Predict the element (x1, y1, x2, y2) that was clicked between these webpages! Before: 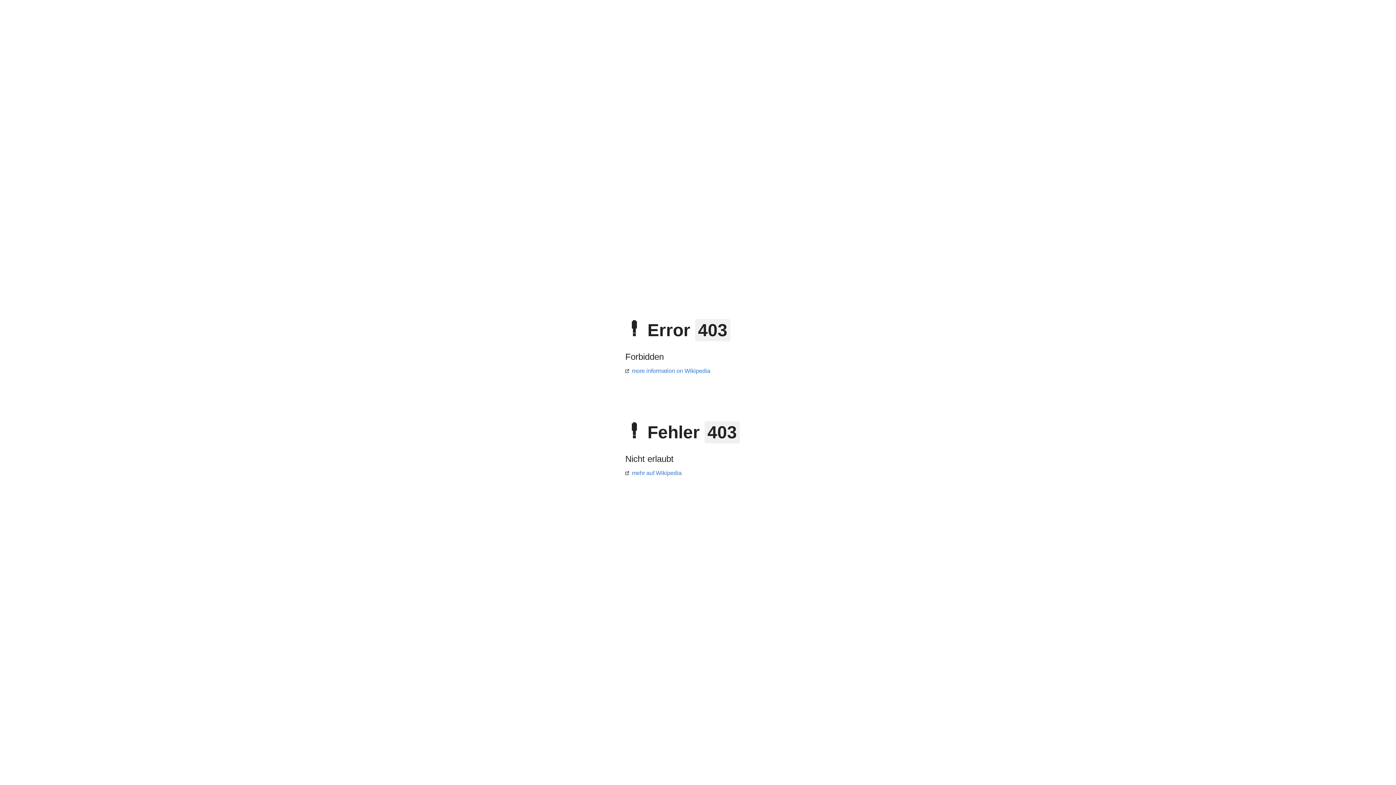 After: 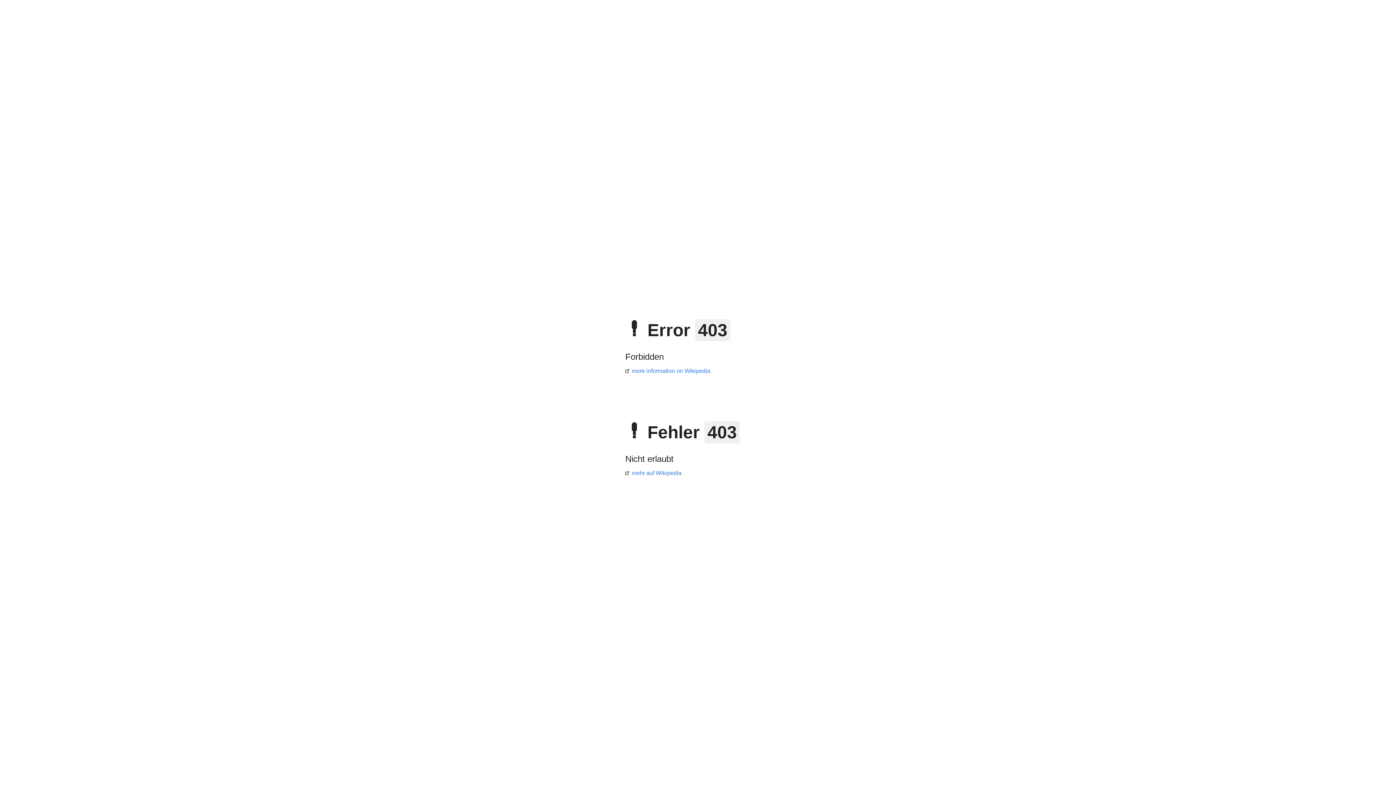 Action: label: mehr auf Wikipedia bbox: (625, 470, 681, 476)